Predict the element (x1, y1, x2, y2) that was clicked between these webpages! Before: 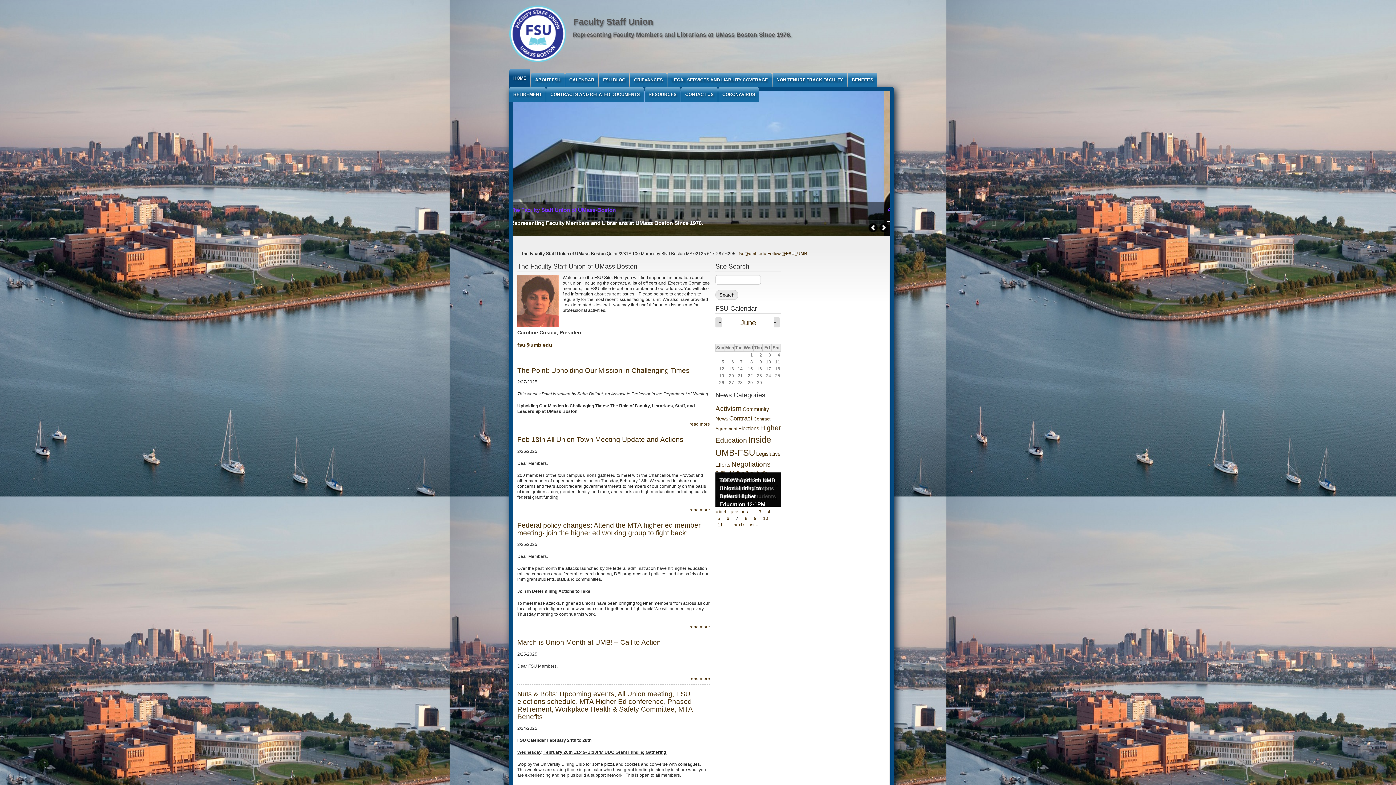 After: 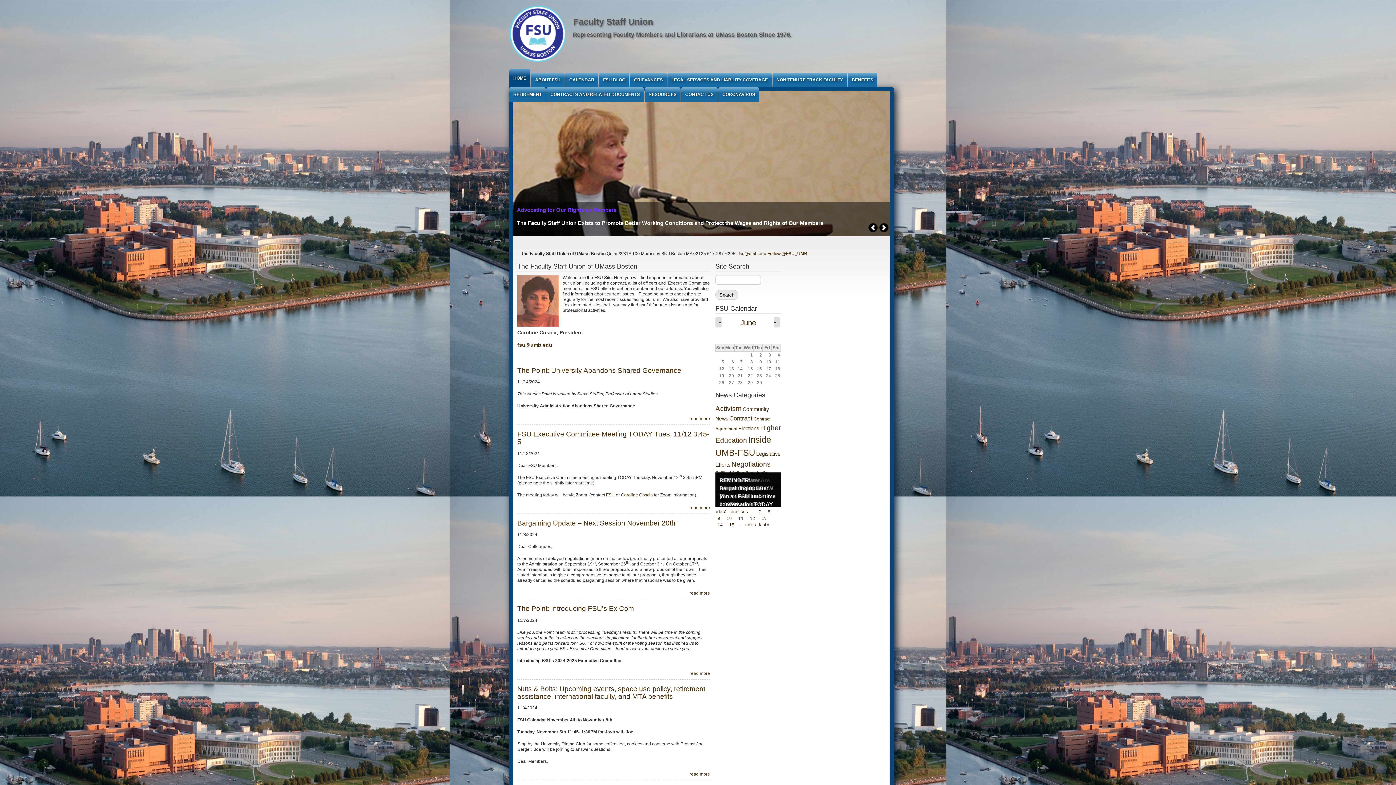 Action: bbox: (715, 521, 725, 528) label: 11